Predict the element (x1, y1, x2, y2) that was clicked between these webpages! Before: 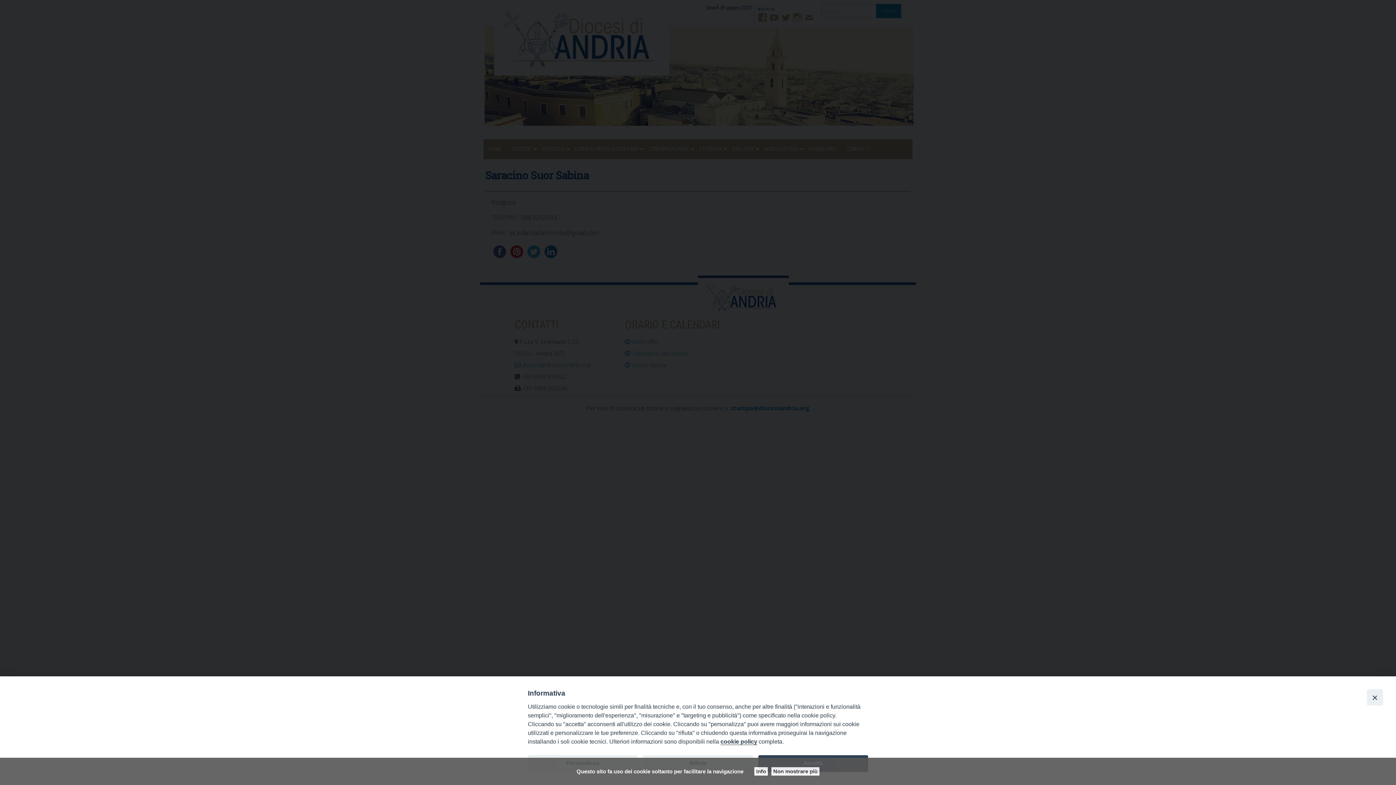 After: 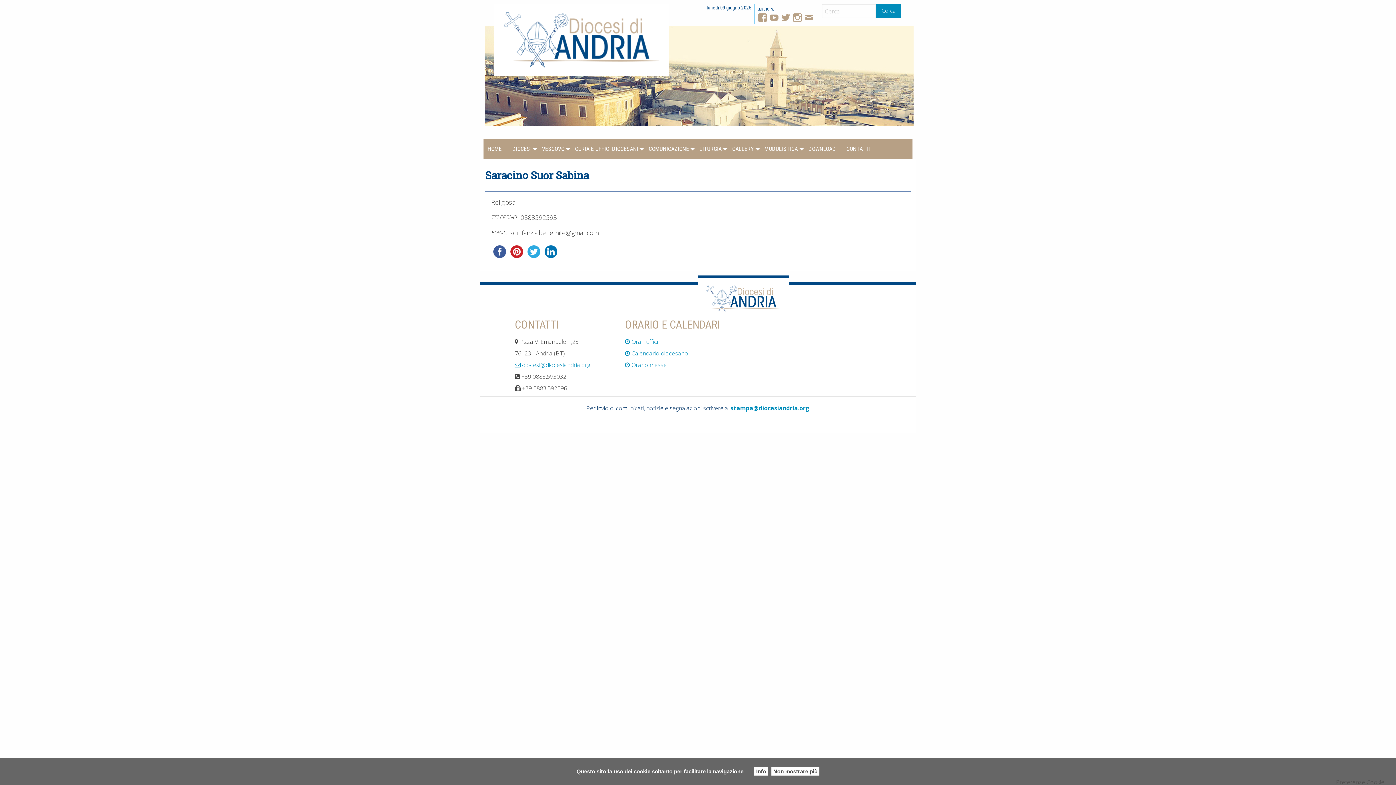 Action: bbox: (1367, 689, 1383, 705) label: Close